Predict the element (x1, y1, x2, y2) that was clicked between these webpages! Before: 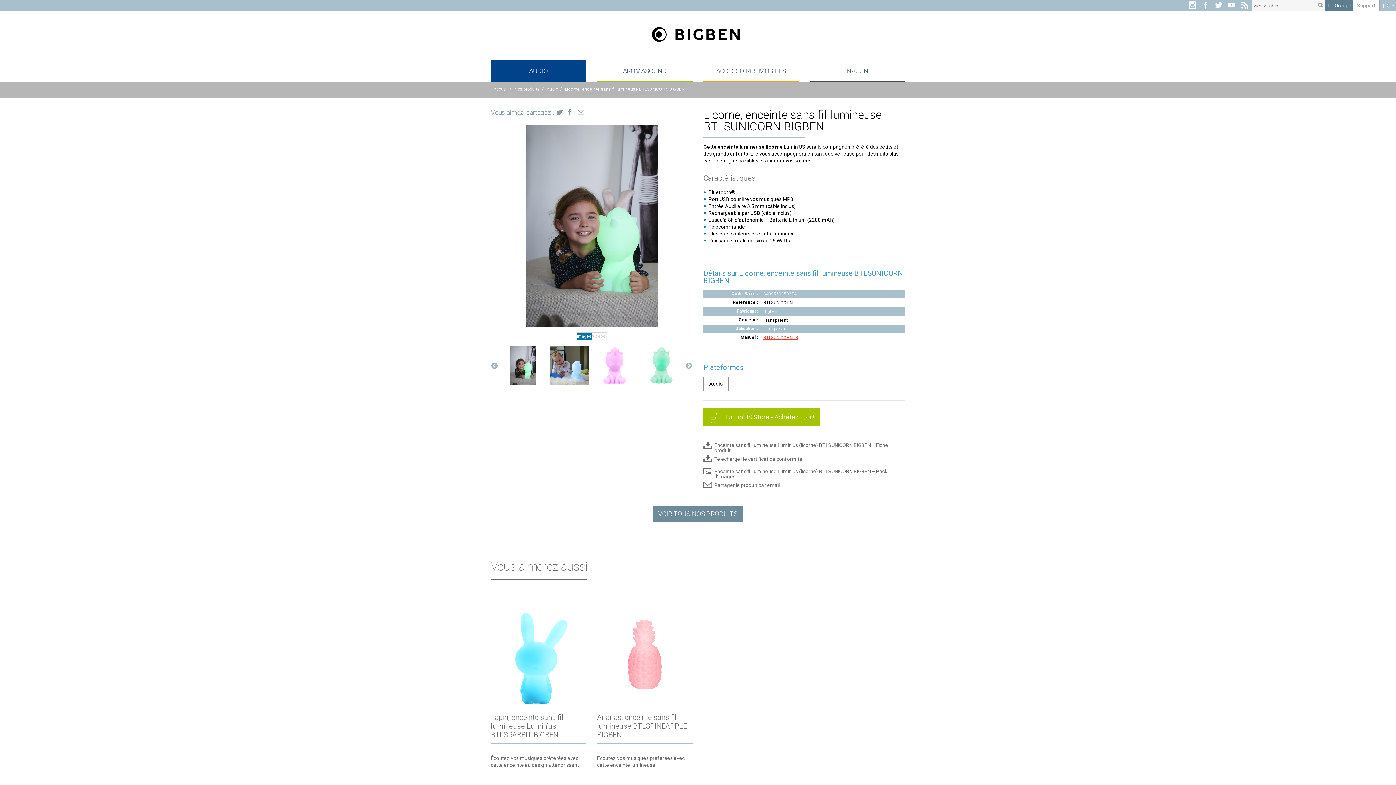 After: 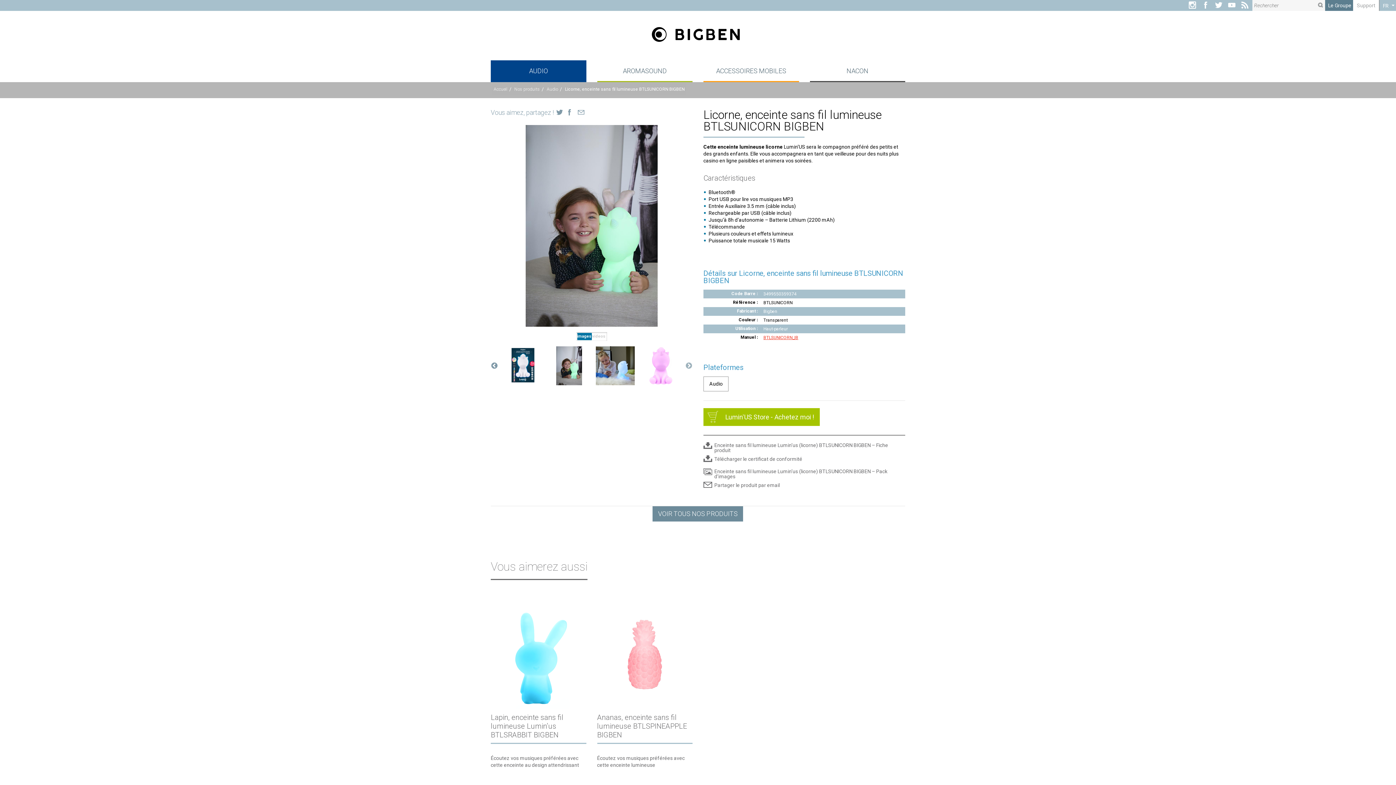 Action: label: Previous bbox: (490, 362, 498, 369)